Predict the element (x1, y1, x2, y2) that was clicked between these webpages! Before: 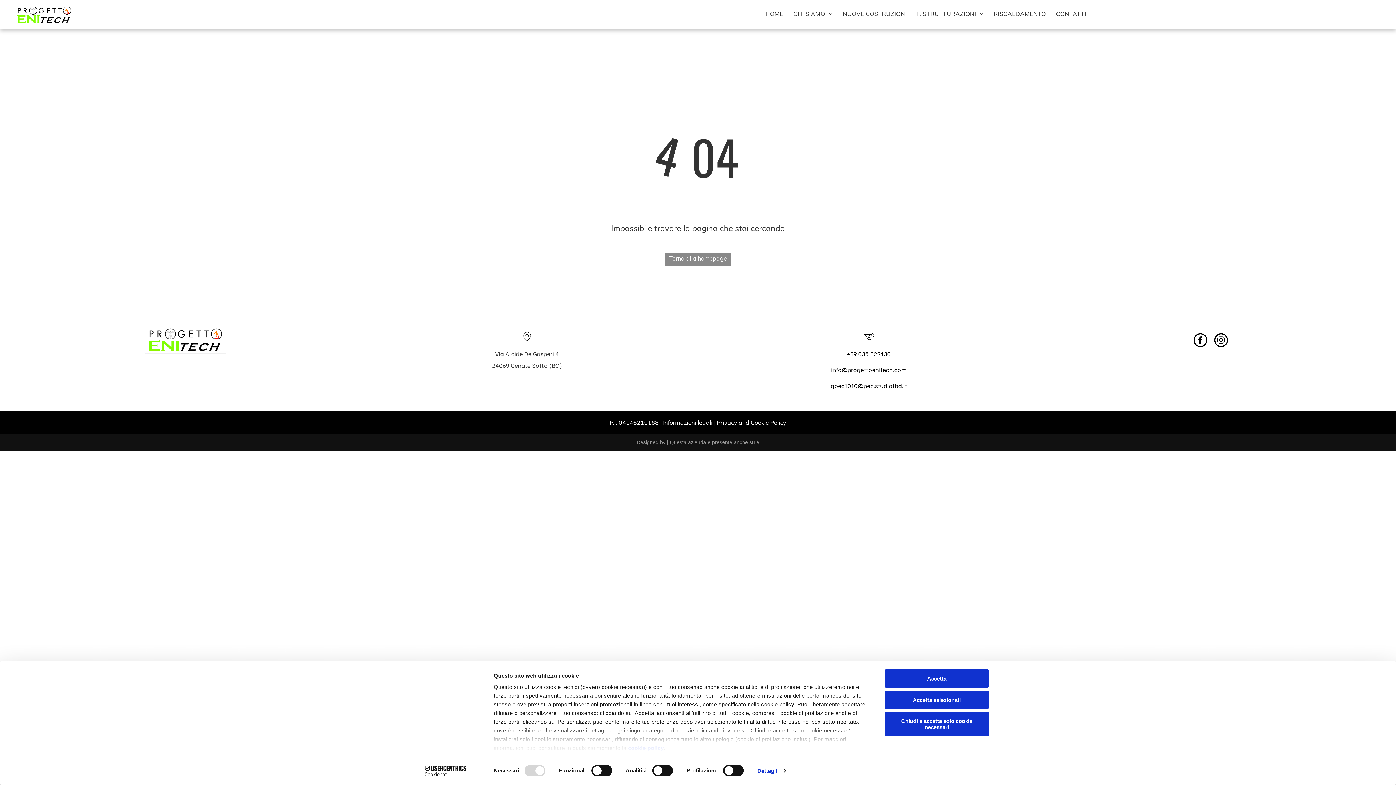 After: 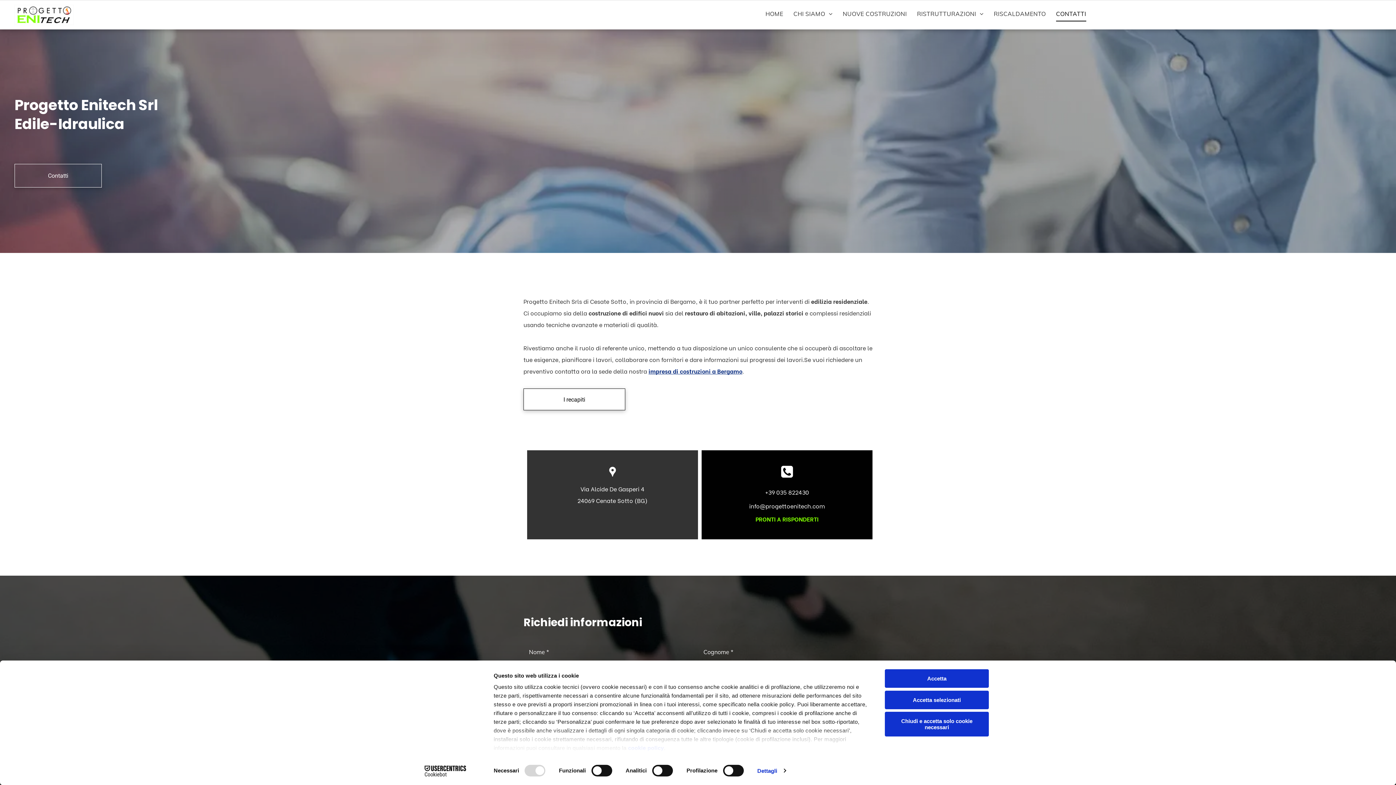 Action: bbox: (1051, 6, 1091, 21) label: CONTATTI